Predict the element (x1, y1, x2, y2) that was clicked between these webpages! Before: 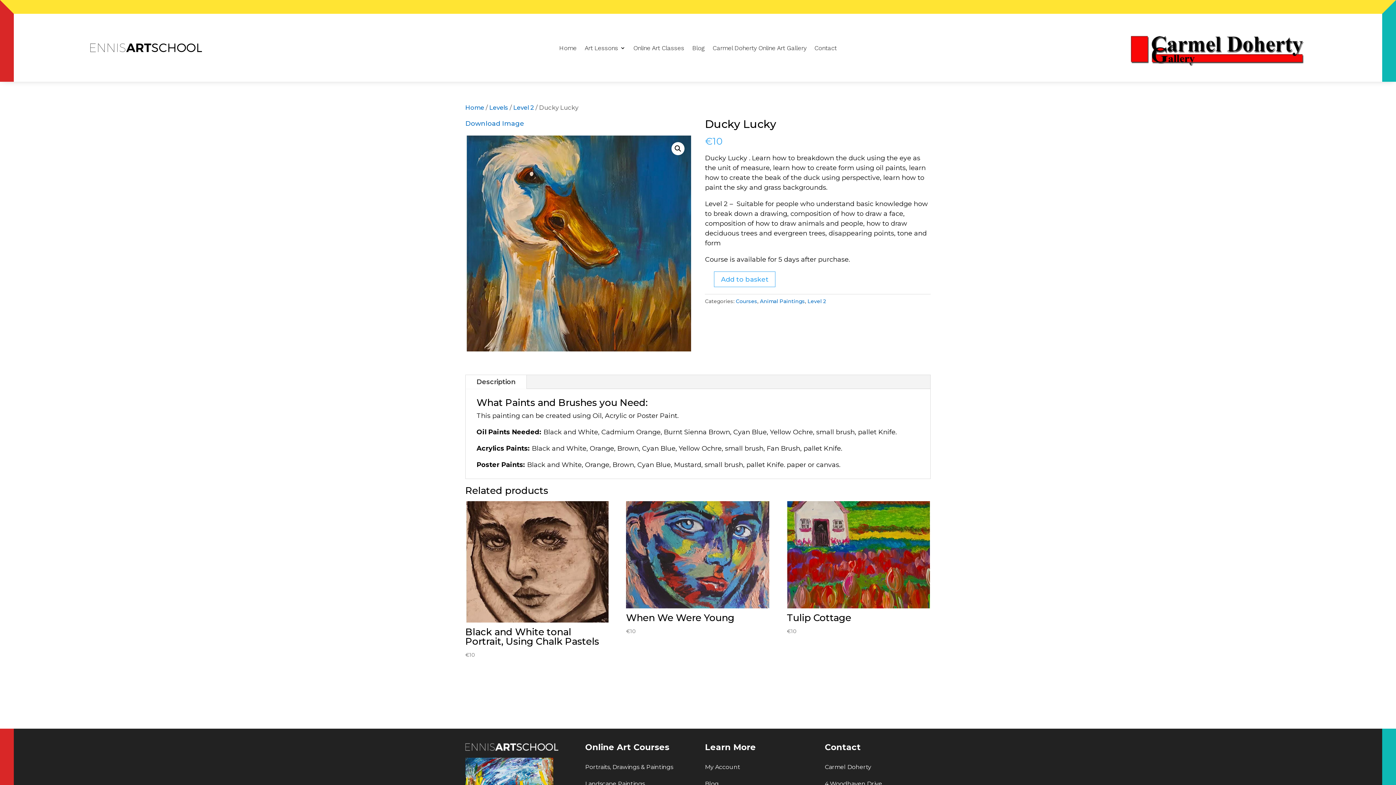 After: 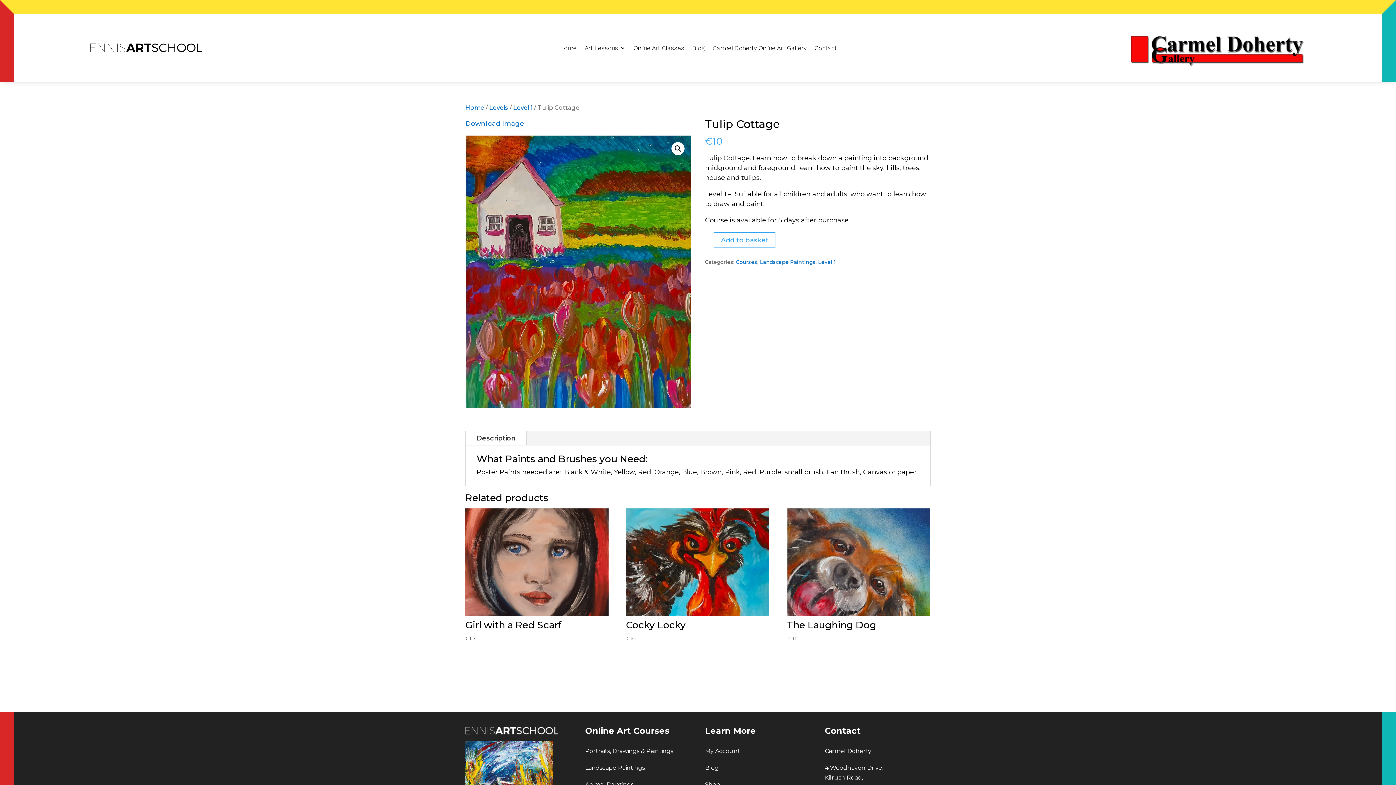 Action: bbox: (787, 501, 930, 635) label: Tulip Cottage
€10